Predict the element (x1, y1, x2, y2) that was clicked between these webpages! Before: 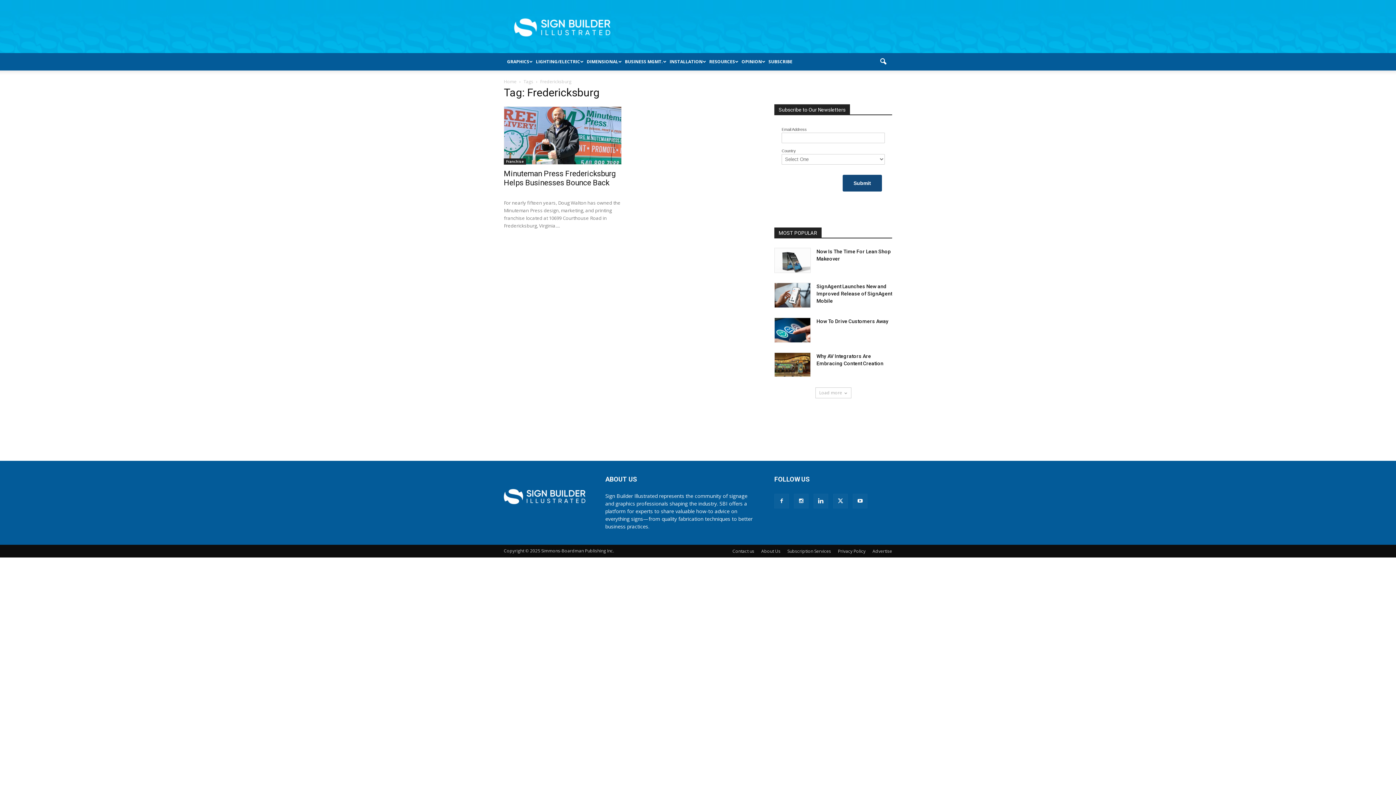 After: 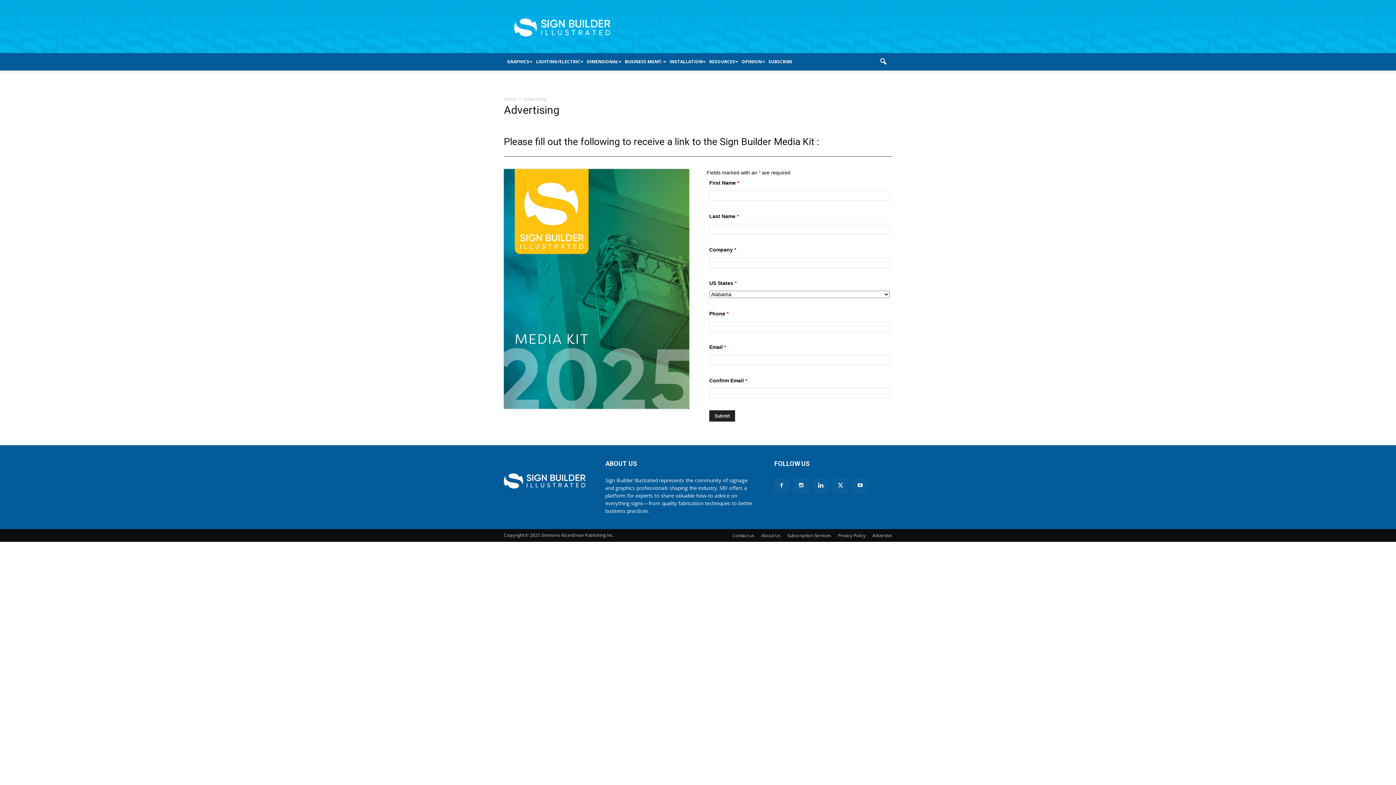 Action: label: Advertise bbox: (872, 548, 892, 554)